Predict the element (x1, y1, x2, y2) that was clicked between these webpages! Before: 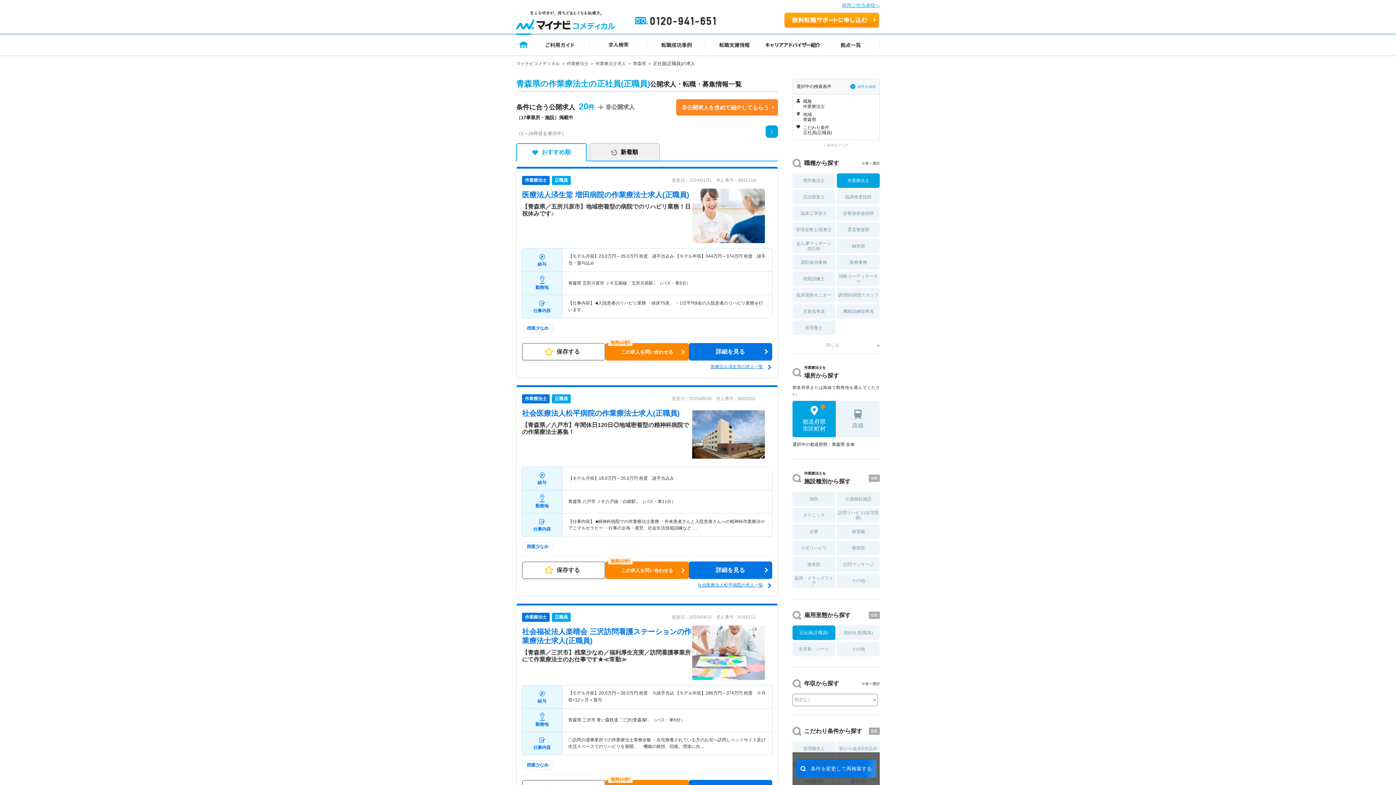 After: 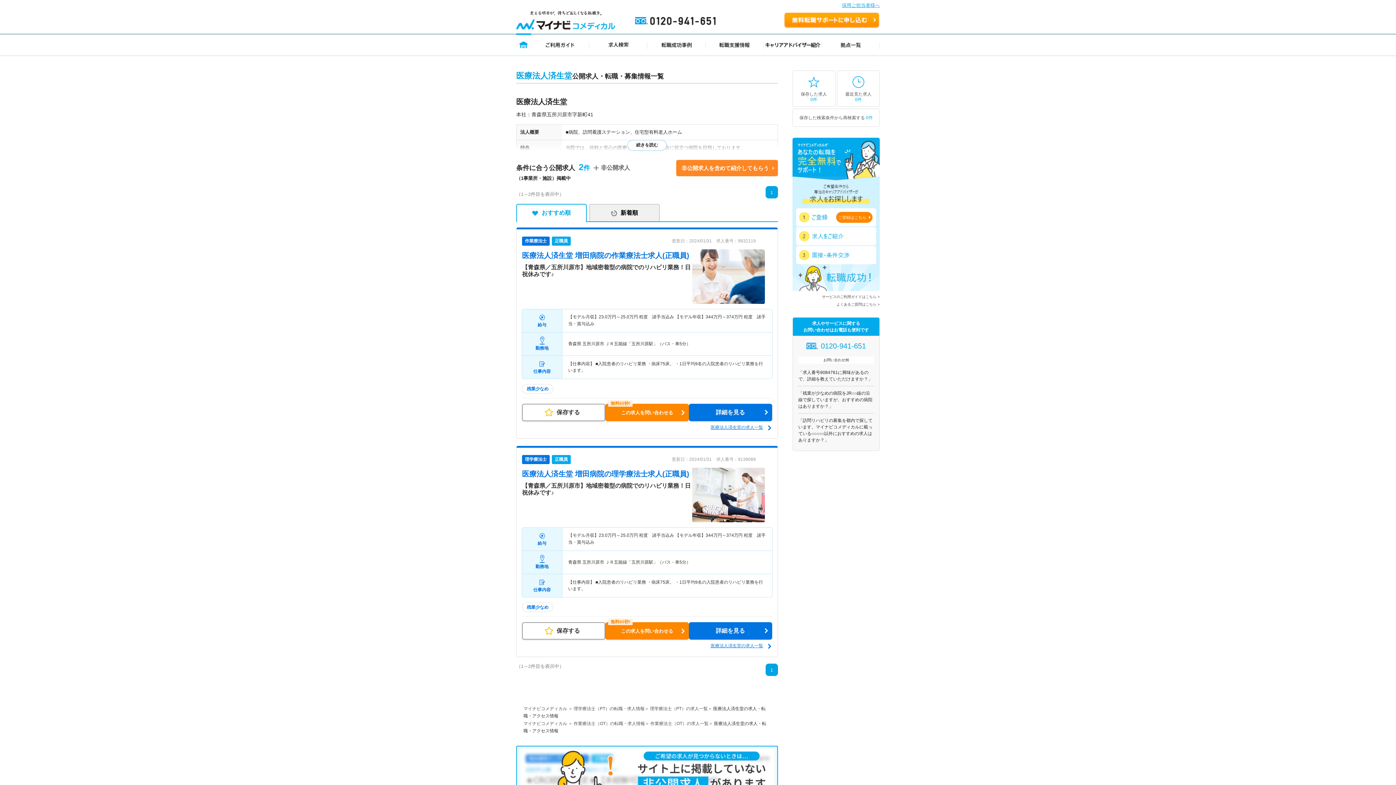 Action: bbox: (710, 363, 772, 370) label: 医療法人済生堂の求人一覧